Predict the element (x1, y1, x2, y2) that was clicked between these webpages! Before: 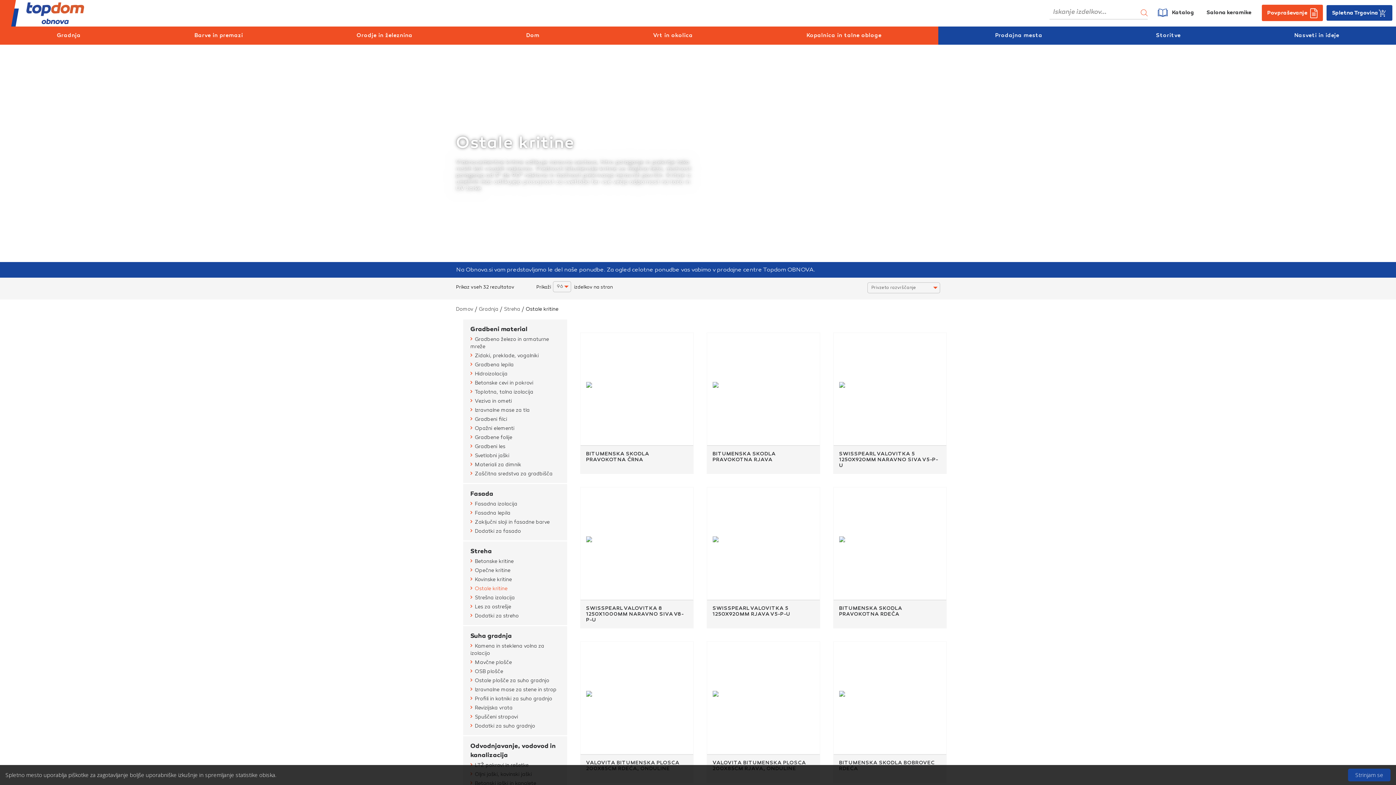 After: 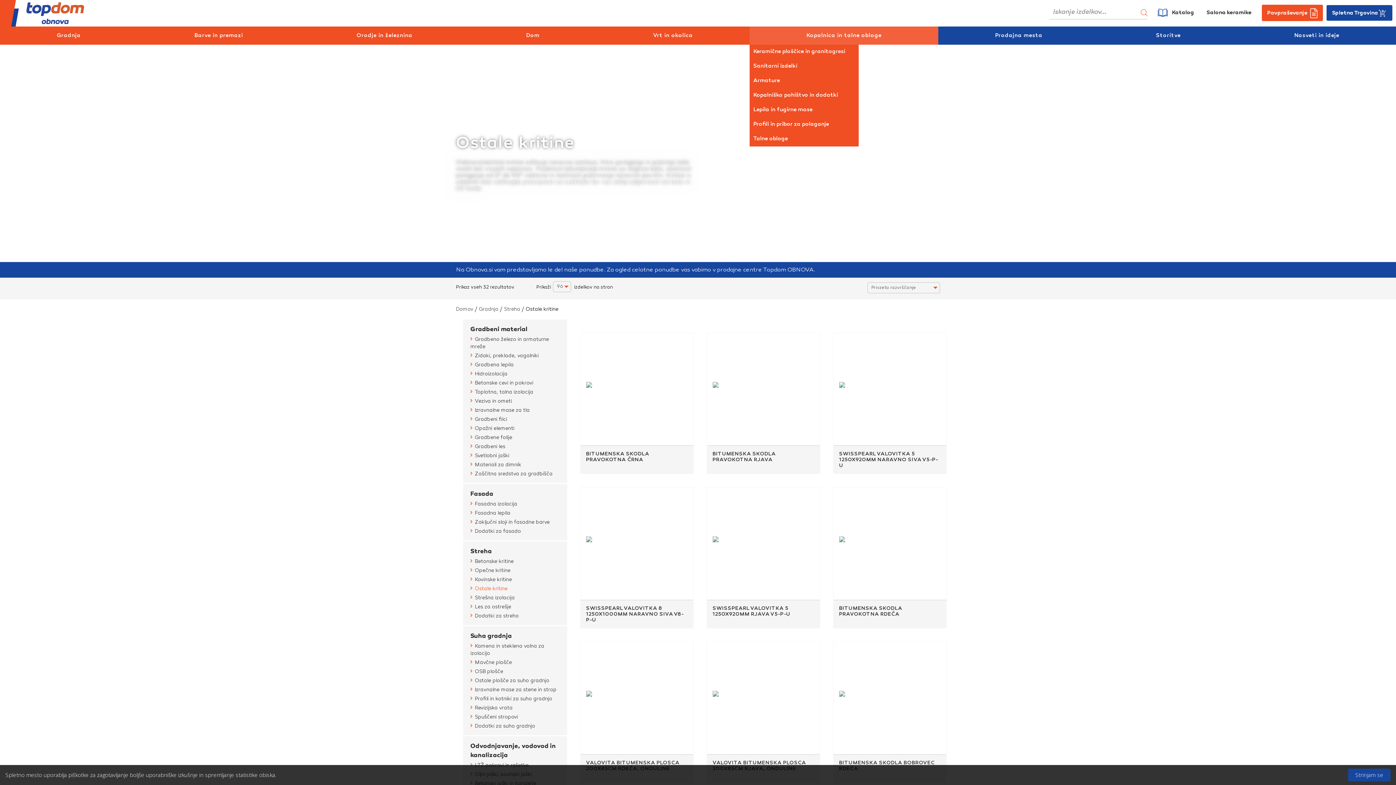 Action: bbox: (749, 26, 938, 44) label: Kopalnica in talne obloge